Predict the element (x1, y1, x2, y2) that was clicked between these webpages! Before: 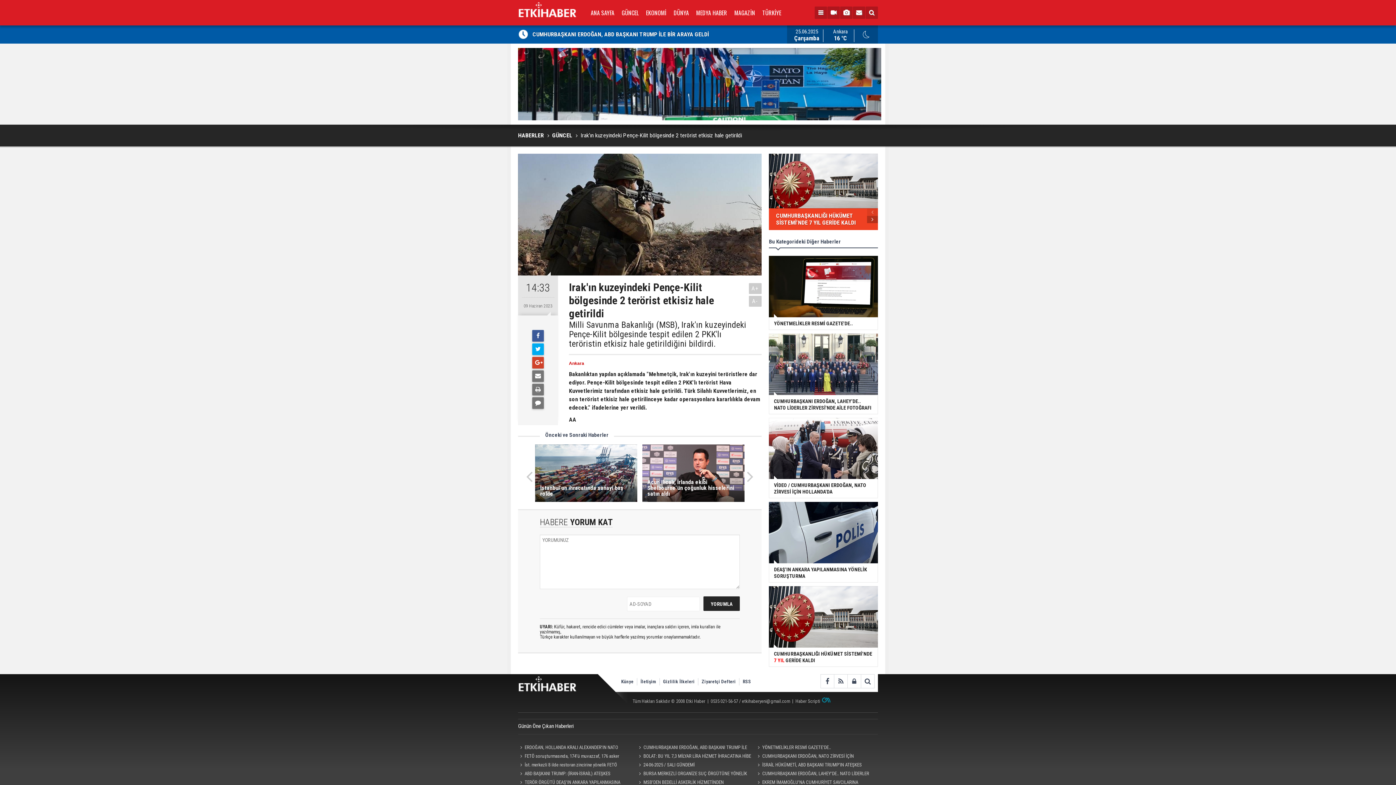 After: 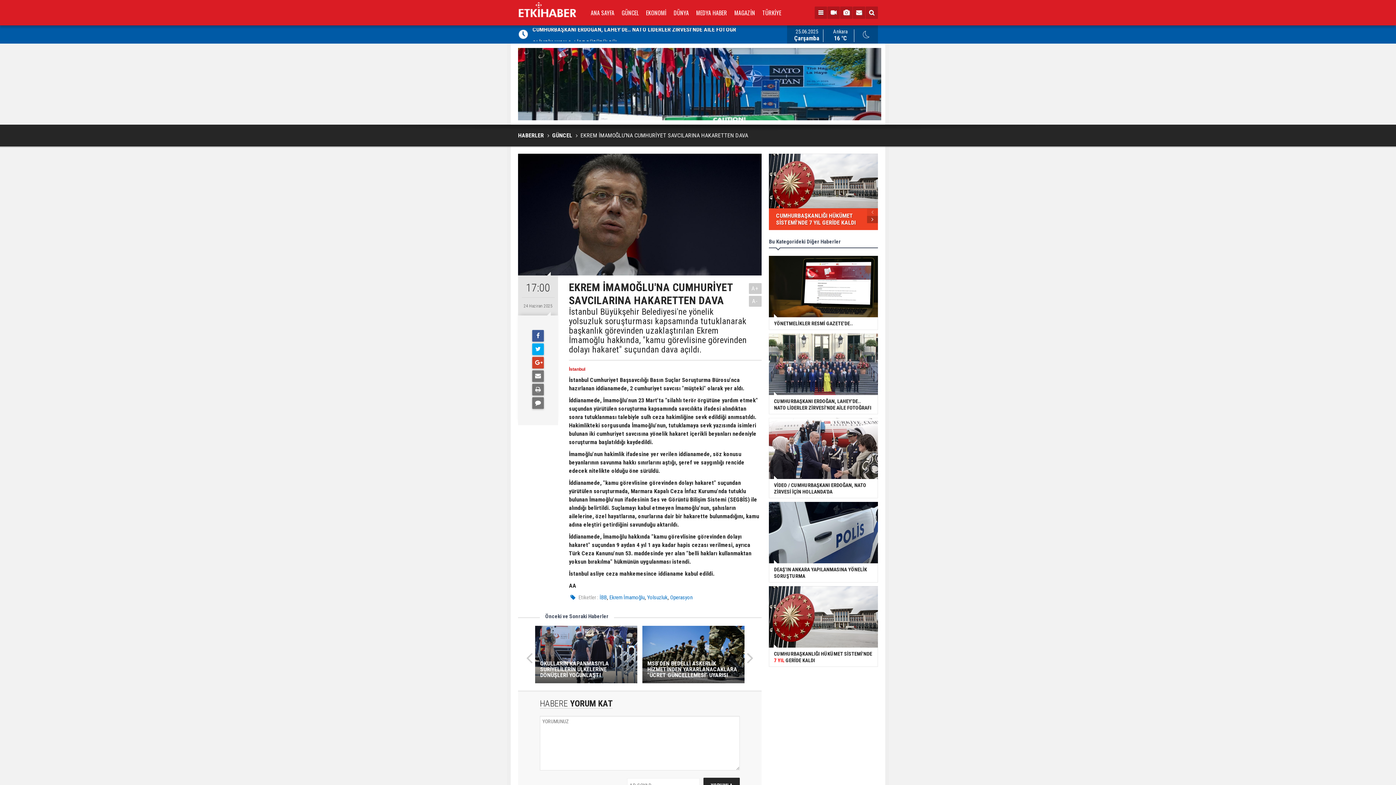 Action: label: EKREM İMAMOĞLU'NA CUMHURİYET SAVCILARINA HAKARETTEN DAVA bbox: (755, 778, 870, 787)